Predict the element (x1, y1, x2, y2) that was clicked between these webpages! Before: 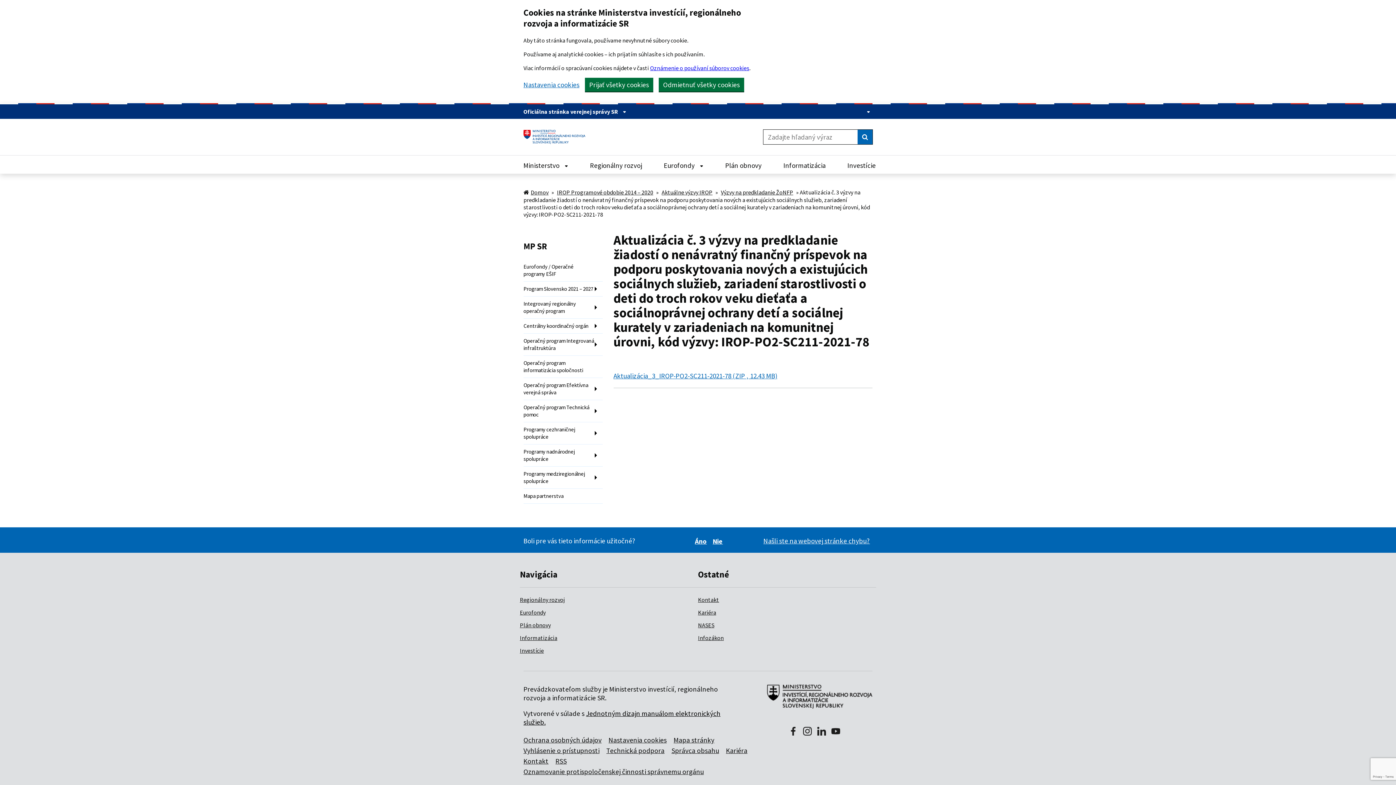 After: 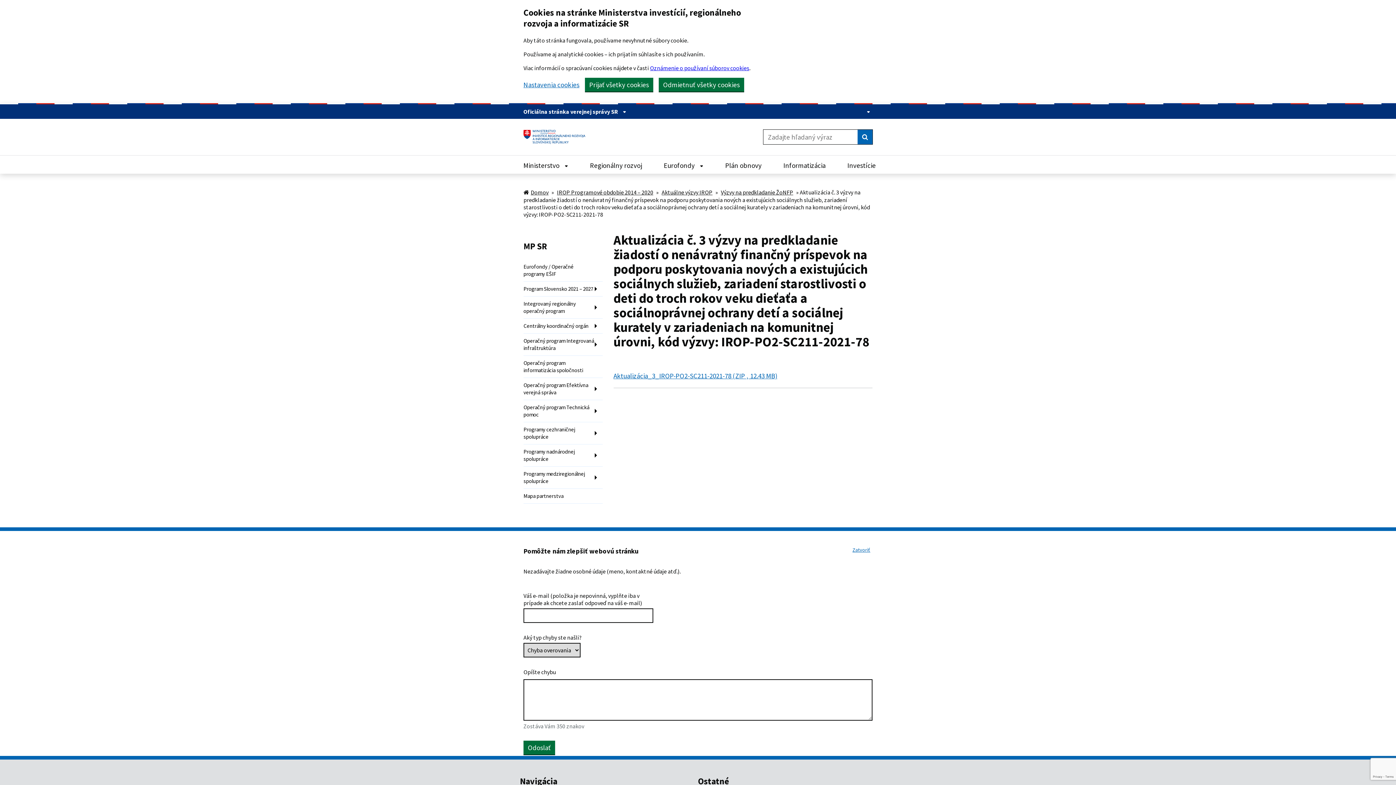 Action: label: Našli ste na webovej stránke chybu? bbox: (763, 536, 870, 545)